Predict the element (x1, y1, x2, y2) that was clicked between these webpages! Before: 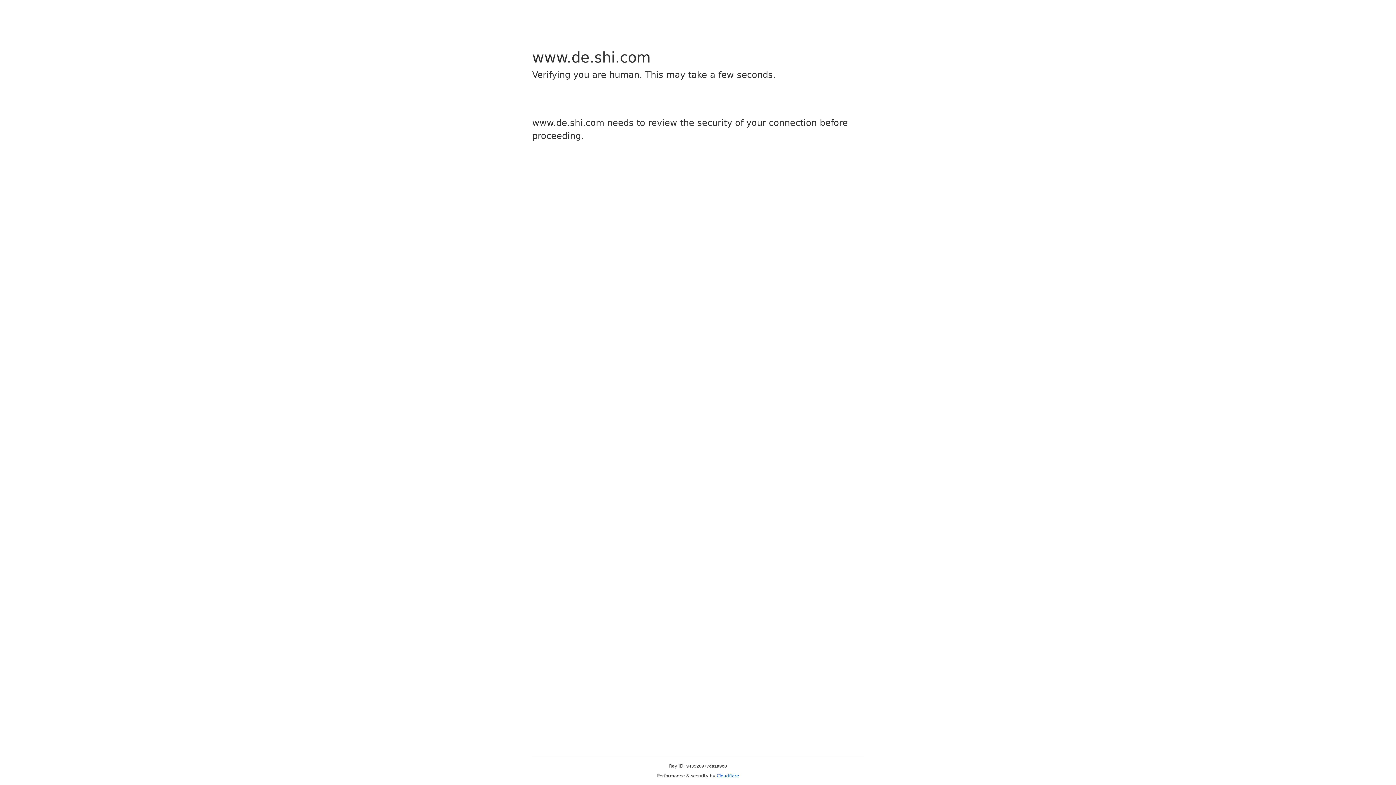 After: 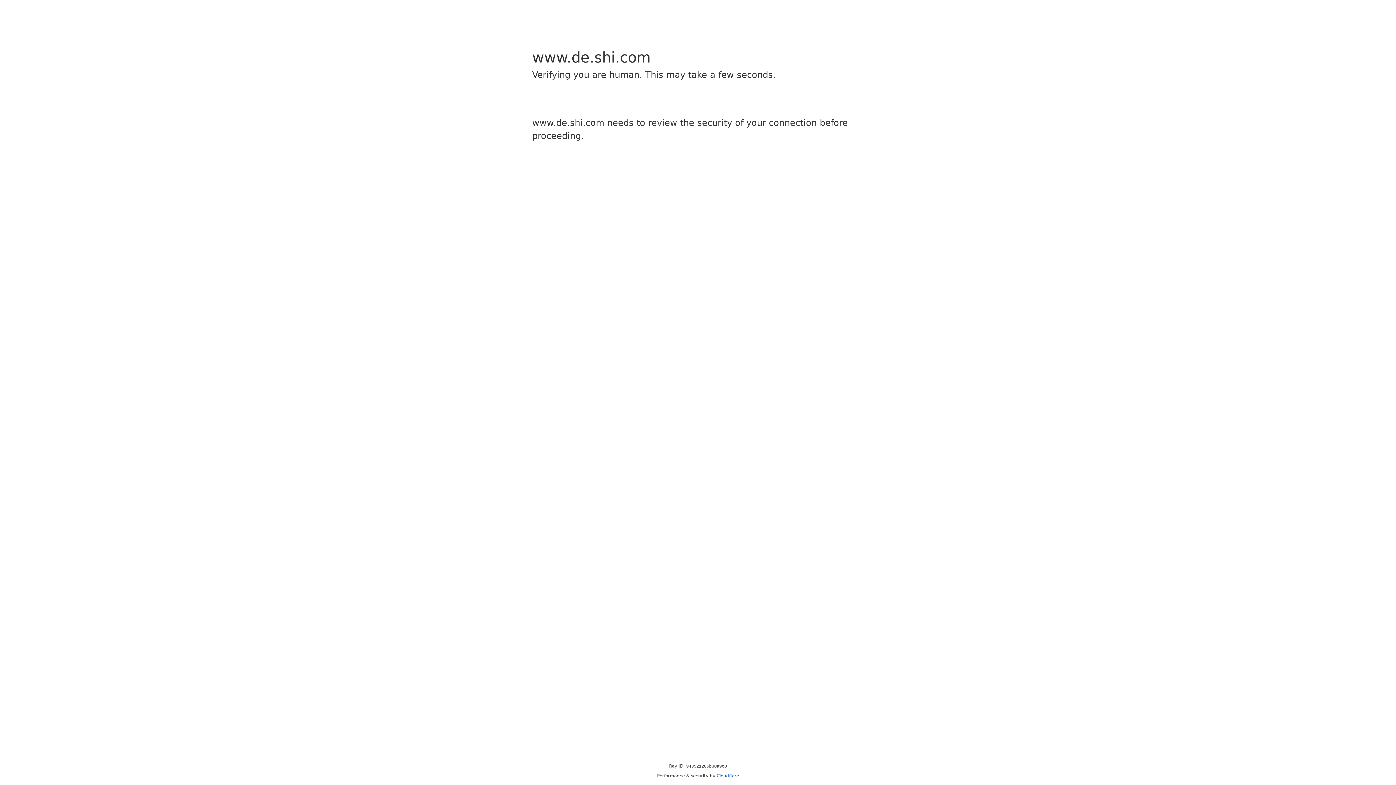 Action: label: Cloudflare bbox: (716, 773, 739, 778)